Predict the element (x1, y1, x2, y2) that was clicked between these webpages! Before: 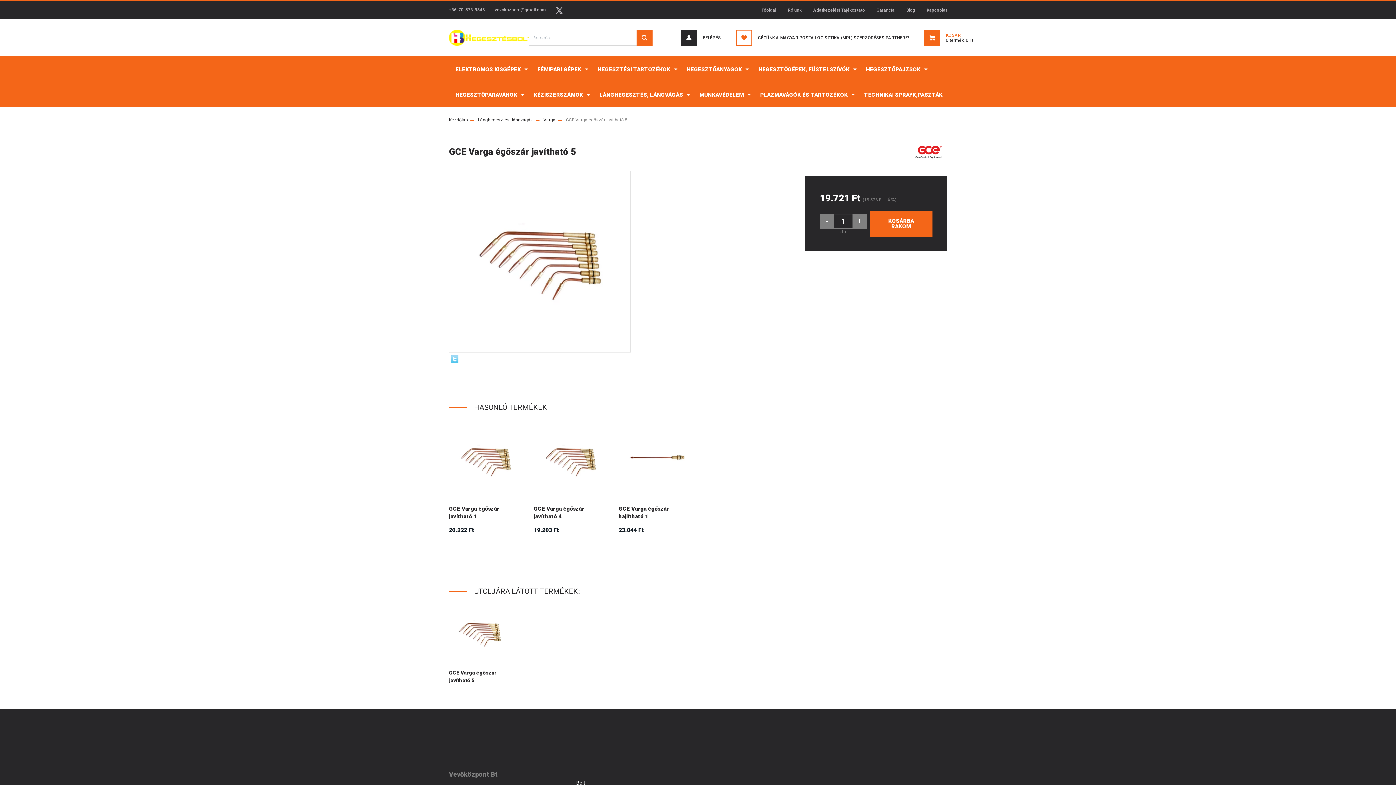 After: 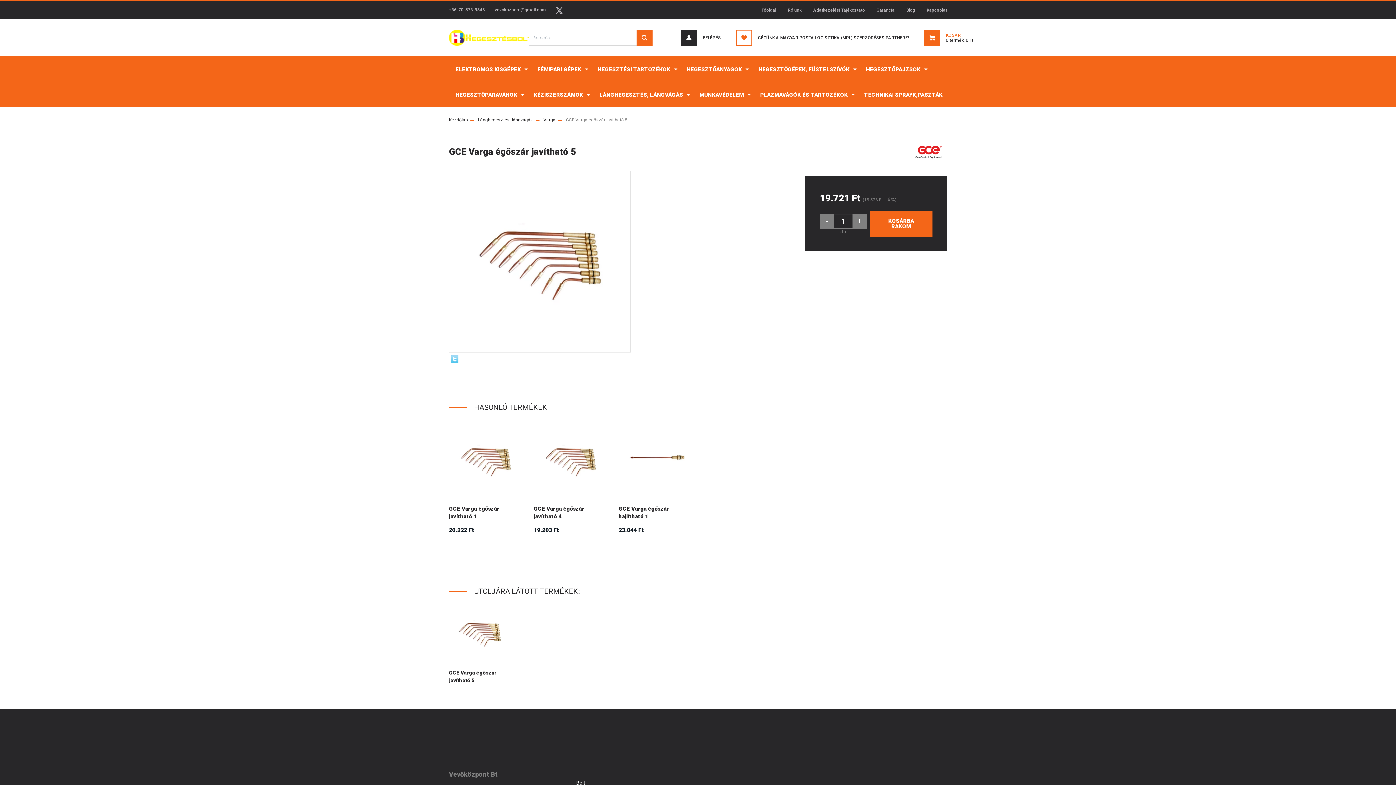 Action: bbox: (449, 603, 510, 664)